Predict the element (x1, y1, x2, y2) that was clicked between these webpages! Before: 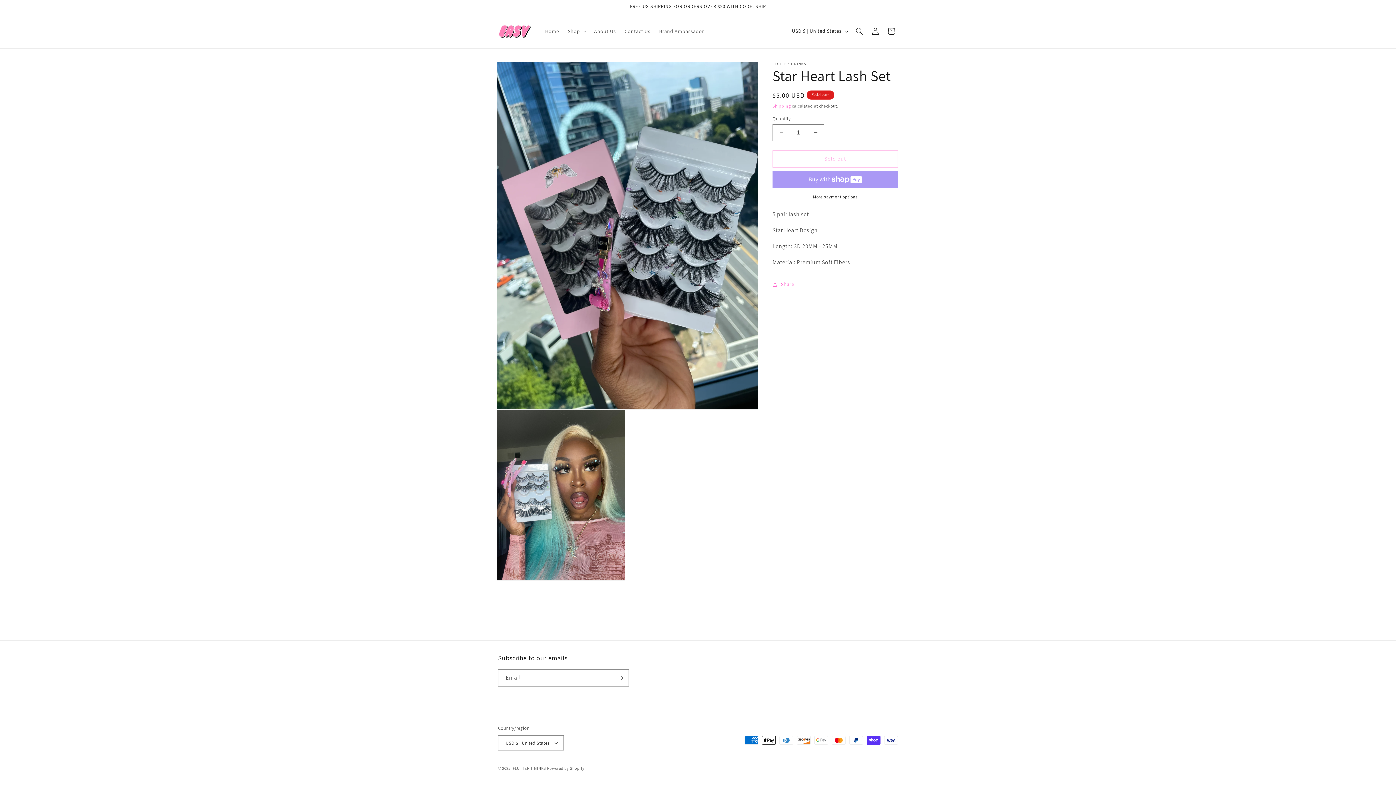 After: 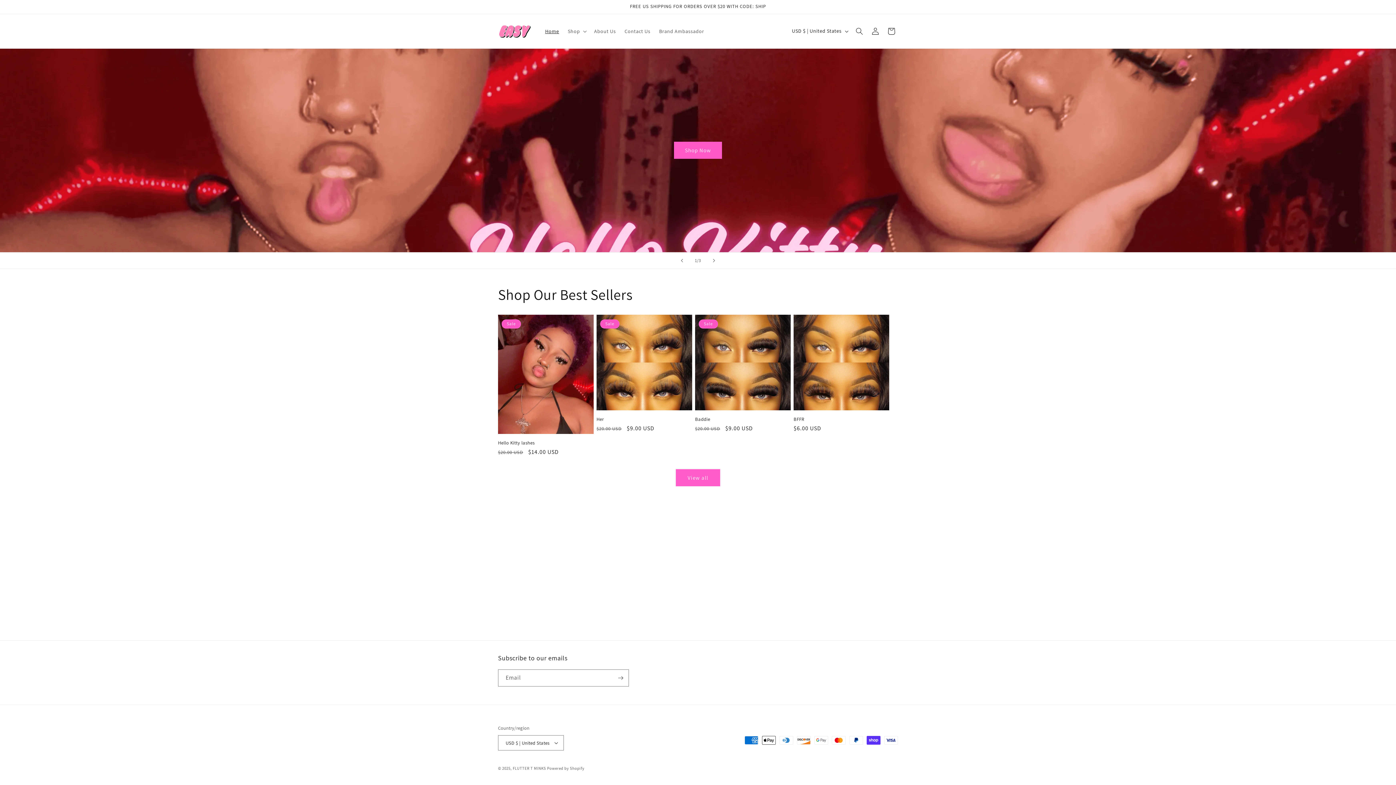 Action: bbox: (495, 21, 533, 40)